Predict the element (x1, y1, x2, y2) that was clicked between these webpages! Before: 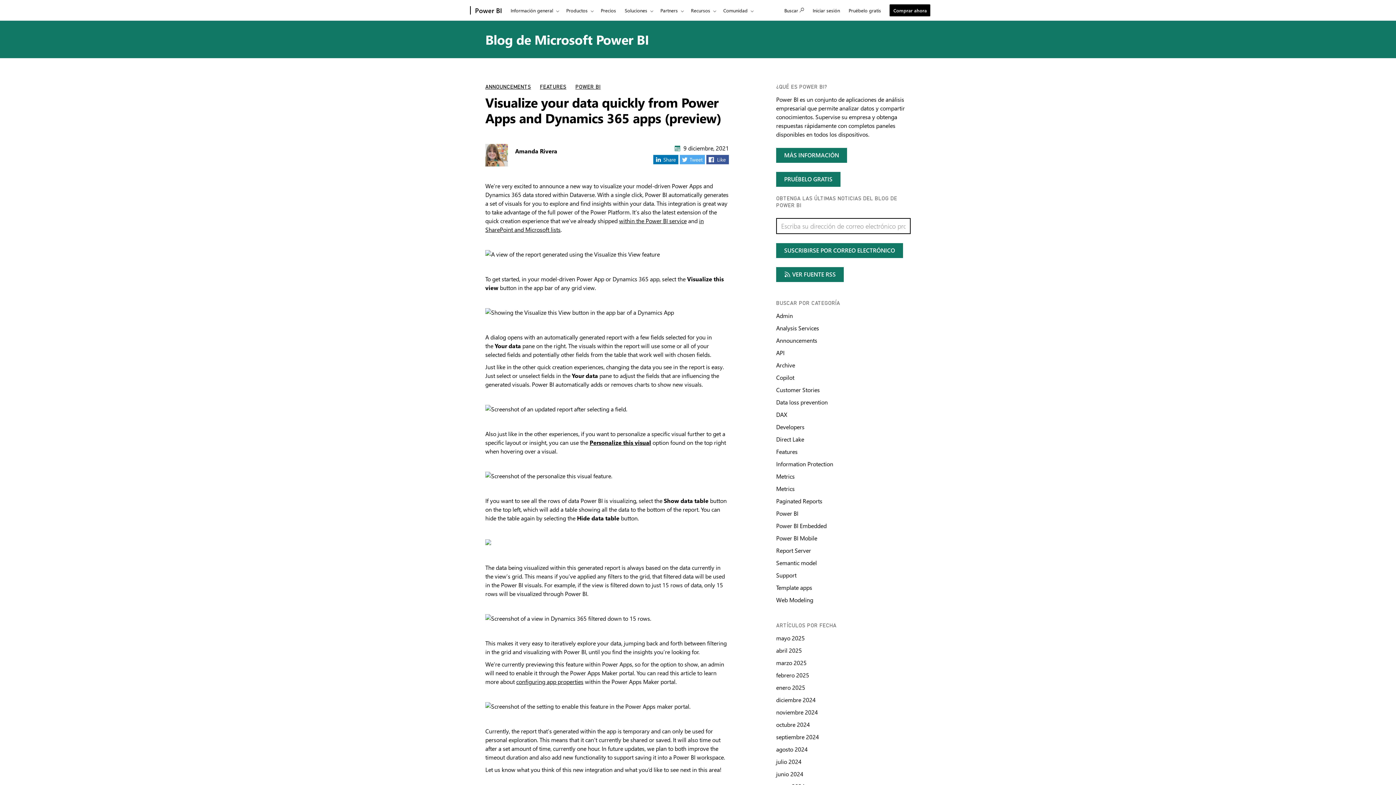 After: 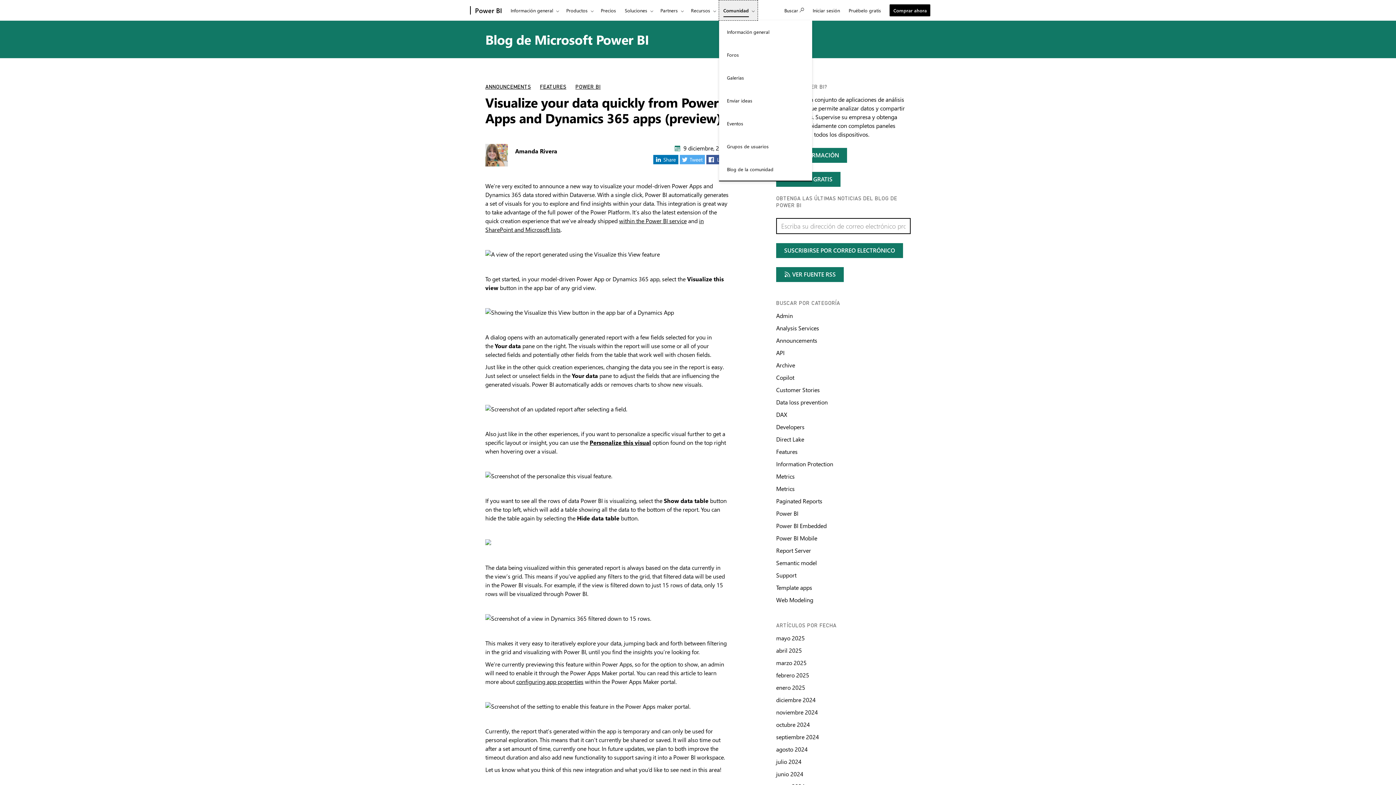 Action: bbox: (719, 0, 756, 20) label: Comunidad